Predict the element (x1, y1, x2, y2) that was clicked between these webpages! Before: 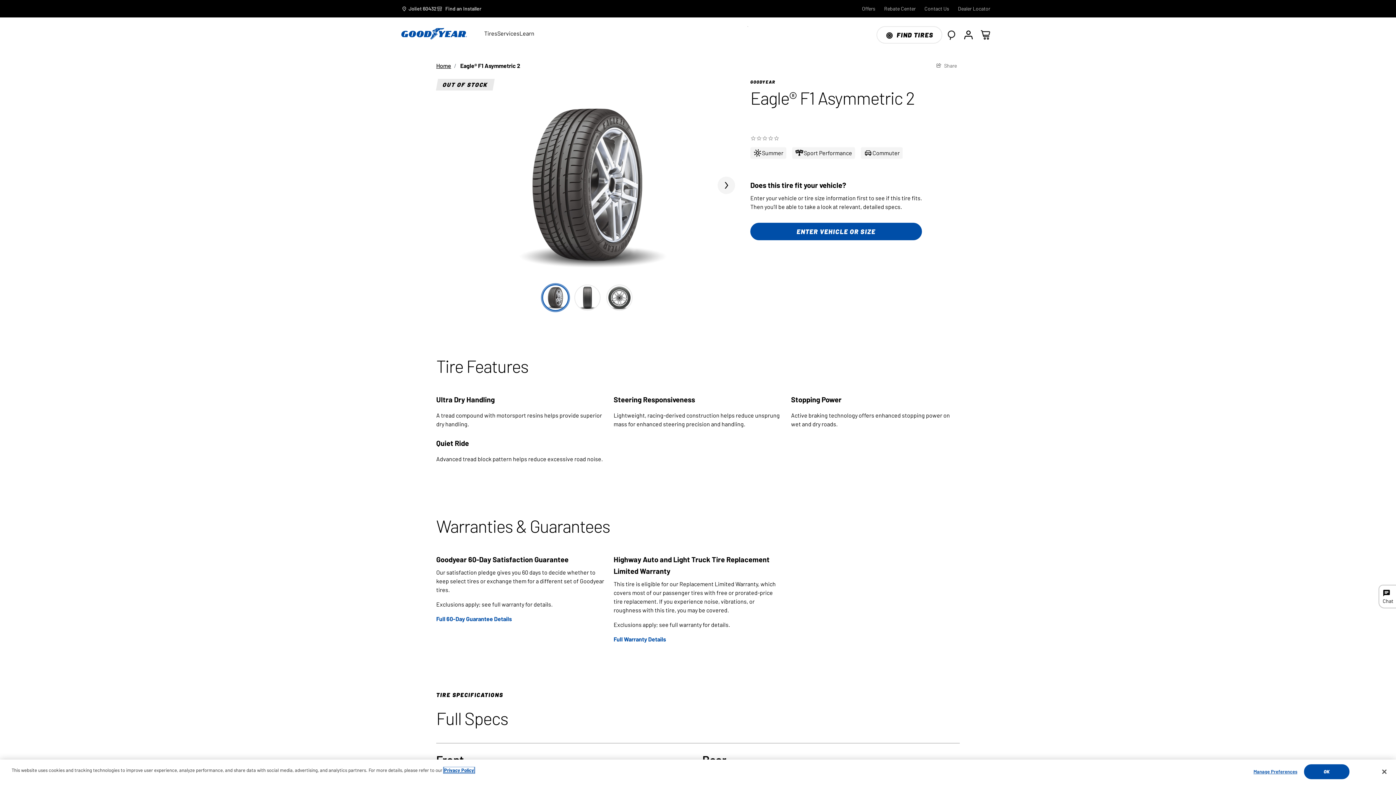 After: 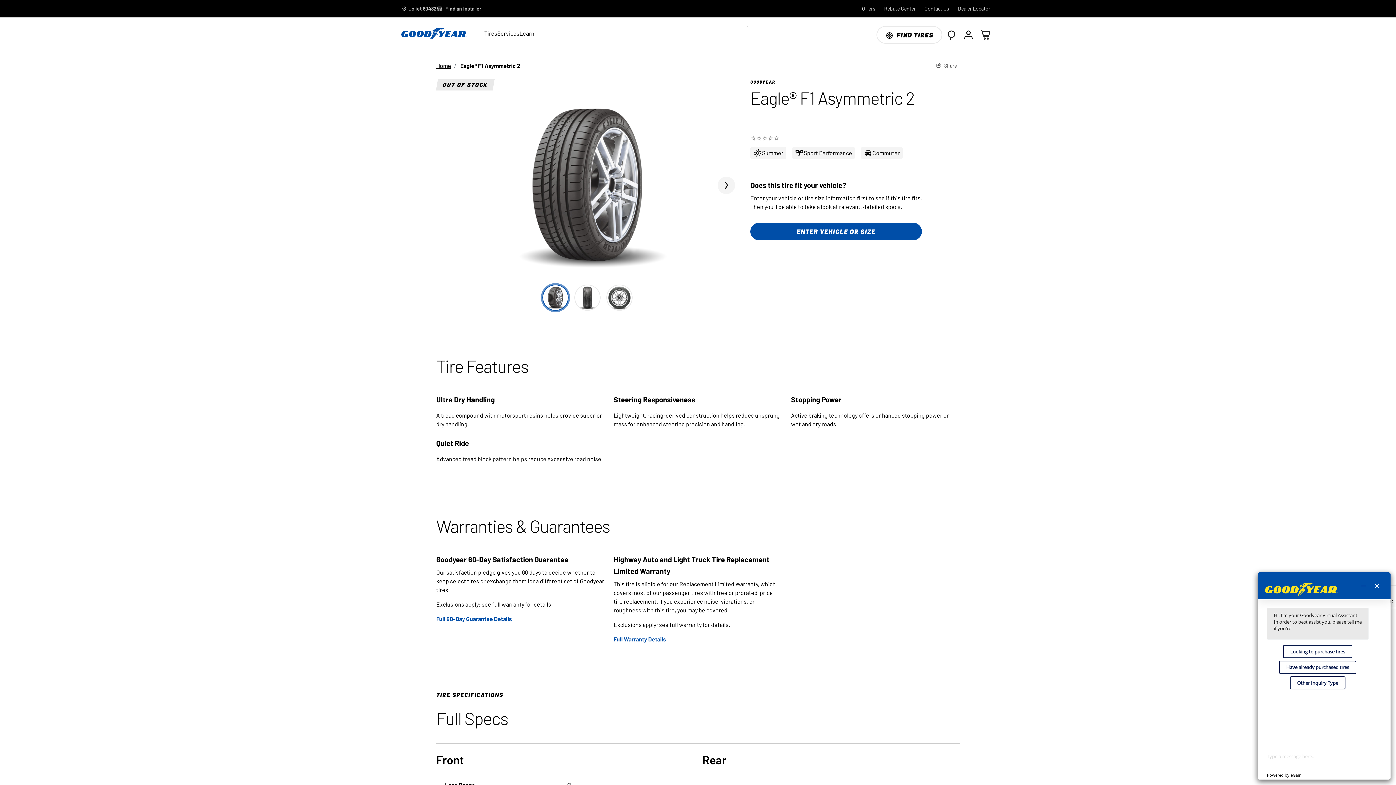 Action: label: Live Chat, Monday - Friday, 9am - 9pm ET bbox: (1378, 585, 1400, 608)